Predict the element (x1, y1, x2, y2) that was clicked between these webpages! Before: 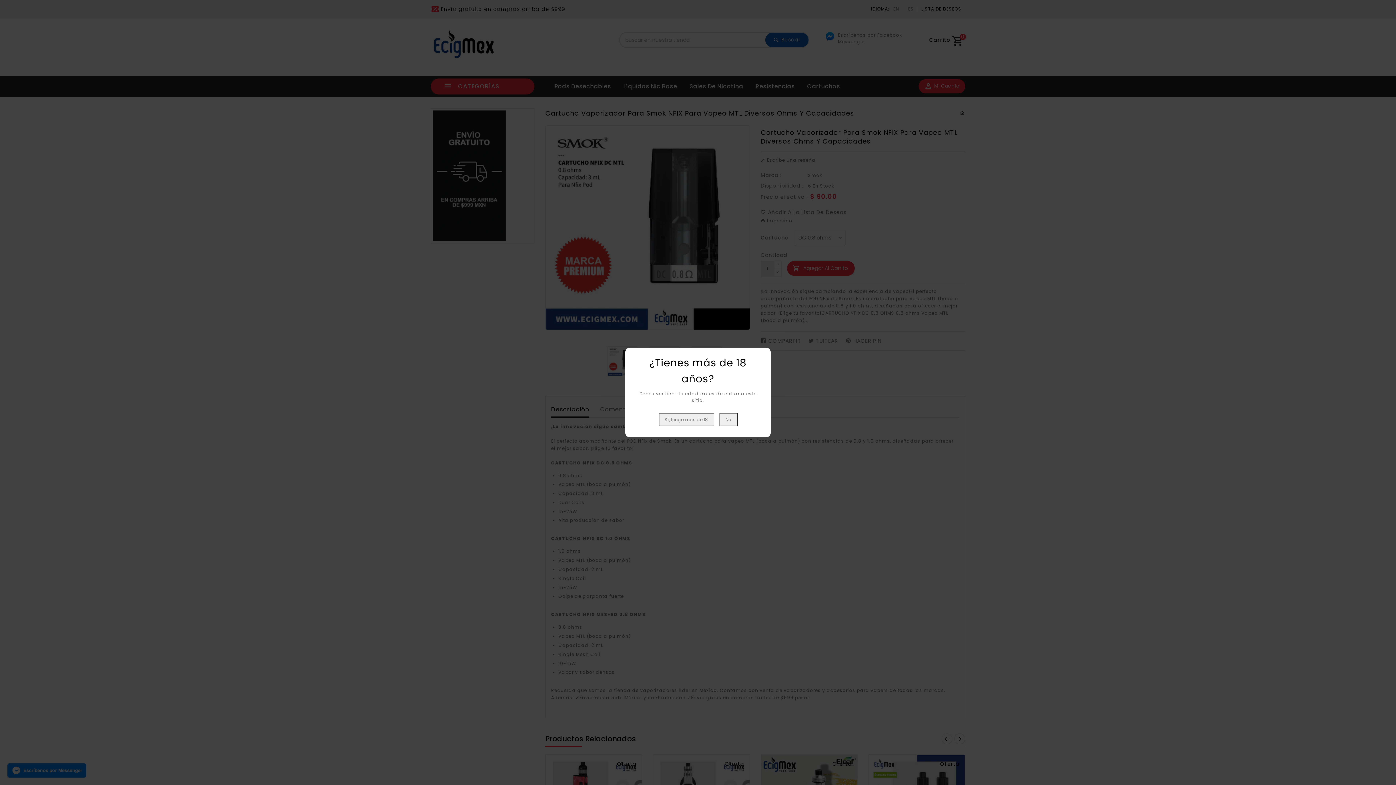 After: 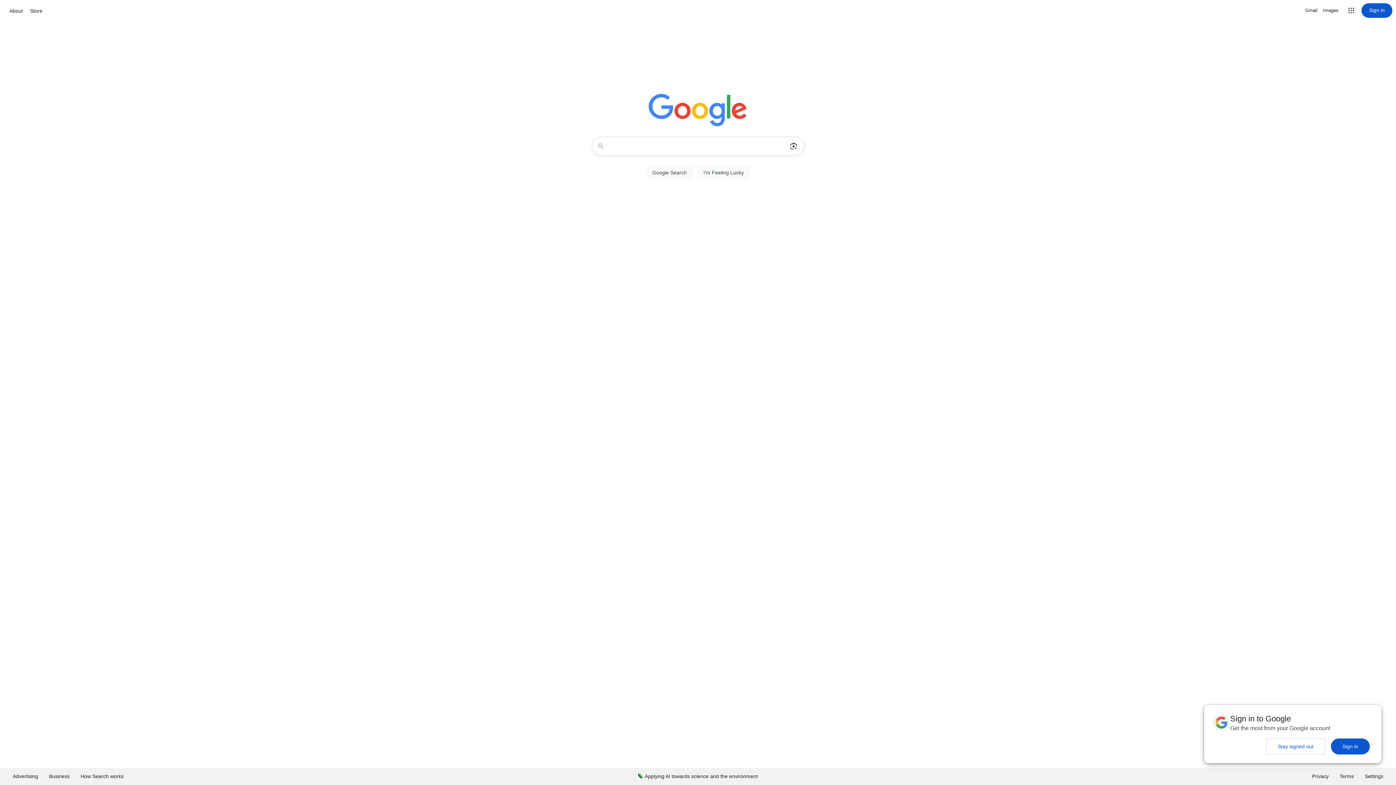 Action: bbox: (719, 413, 737, 426) label: No